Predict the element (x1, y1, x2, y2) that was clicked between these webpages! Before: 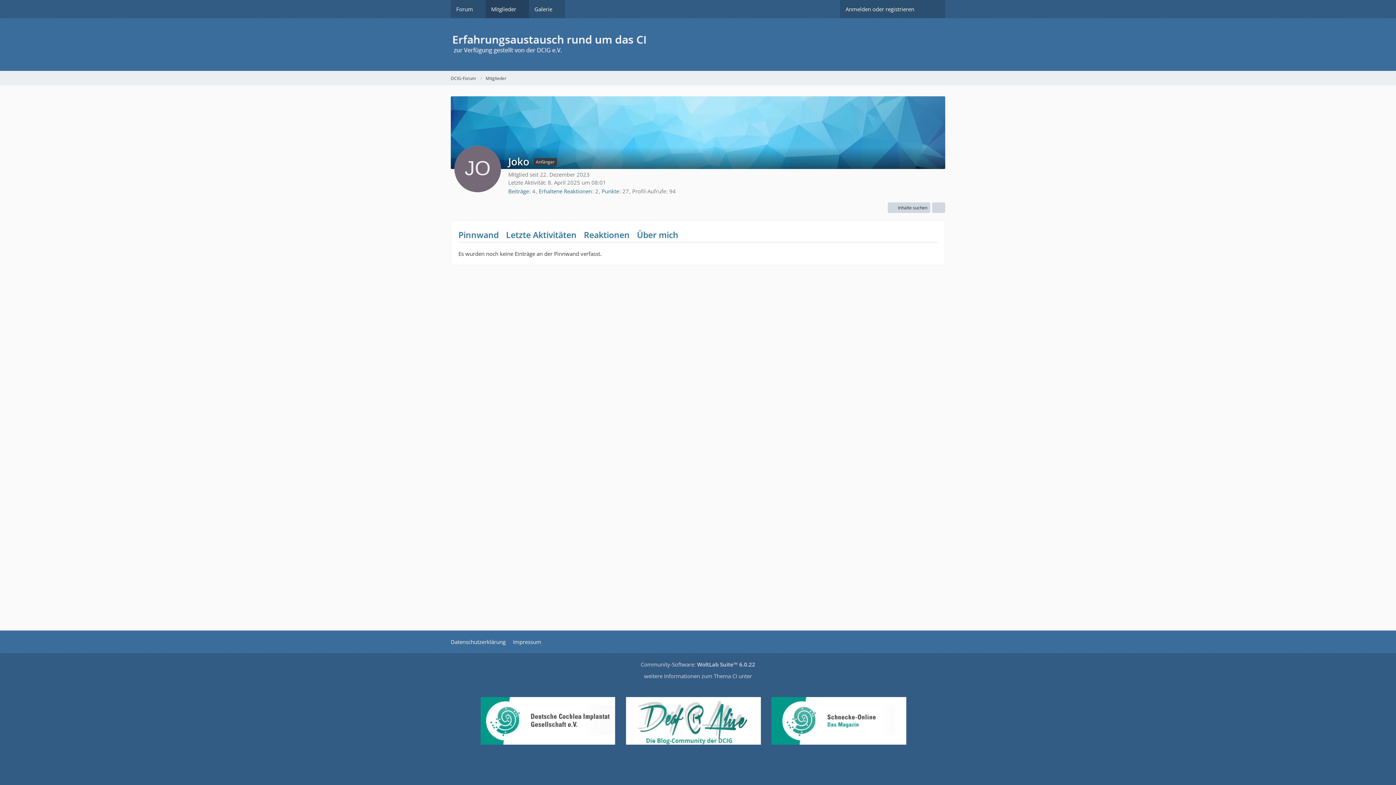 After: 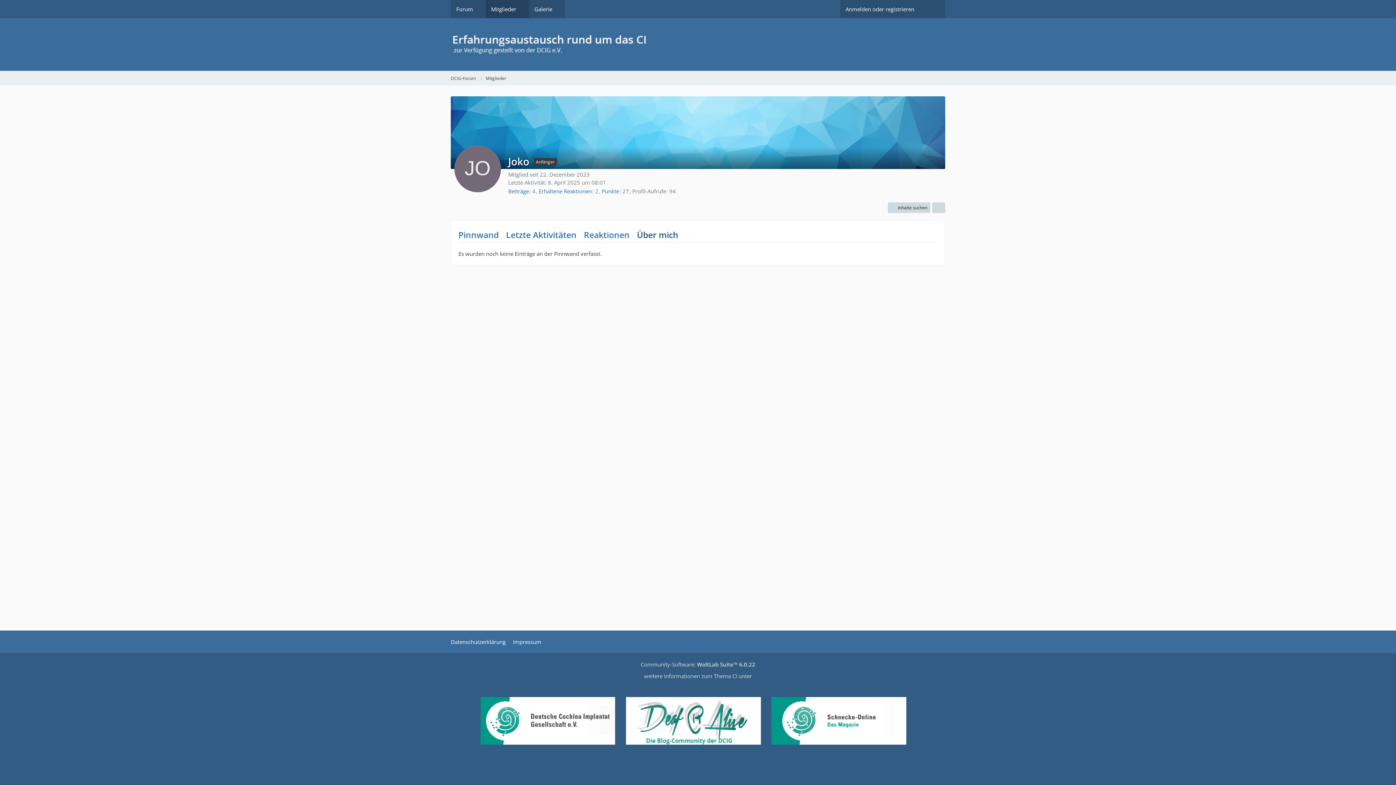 Action: bbox: (637, 227, 678, 242) label: Über mich